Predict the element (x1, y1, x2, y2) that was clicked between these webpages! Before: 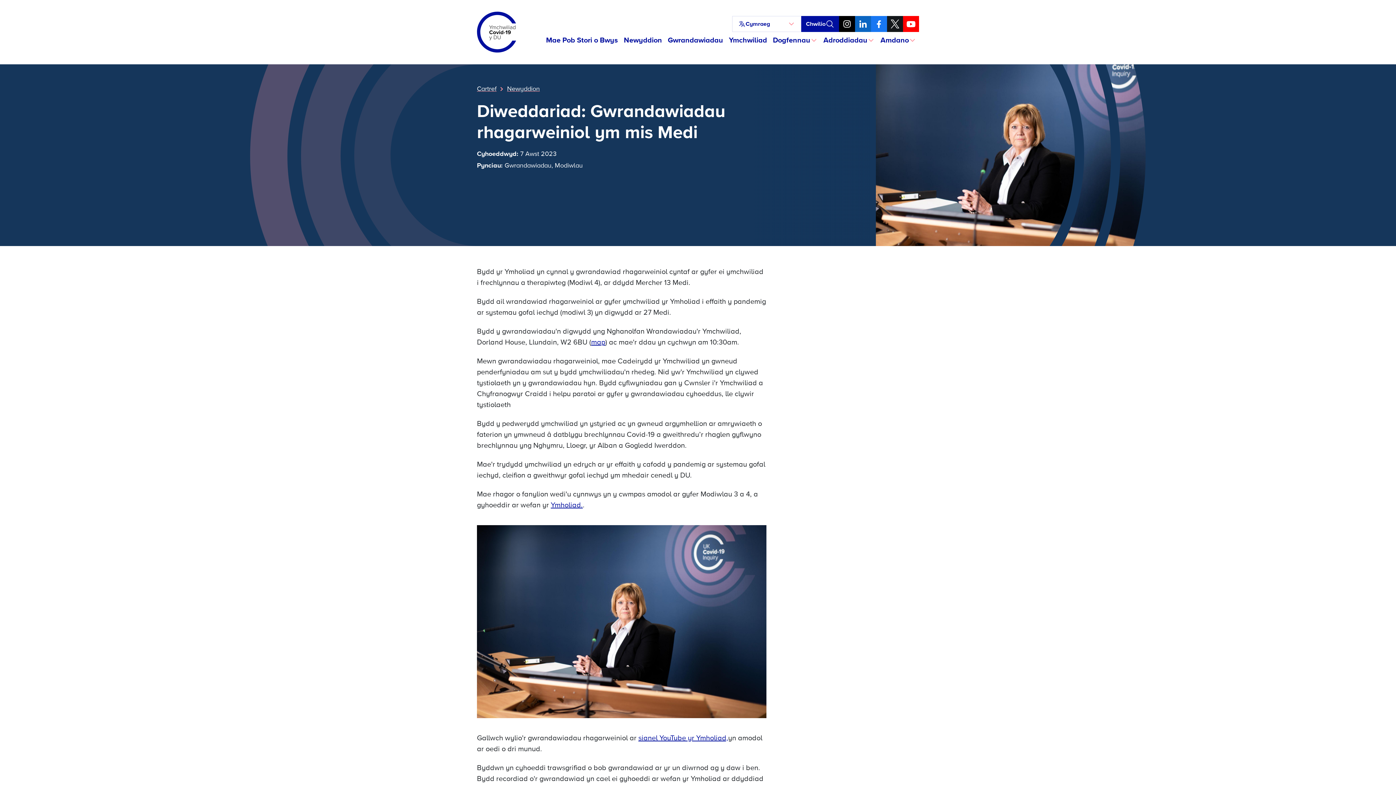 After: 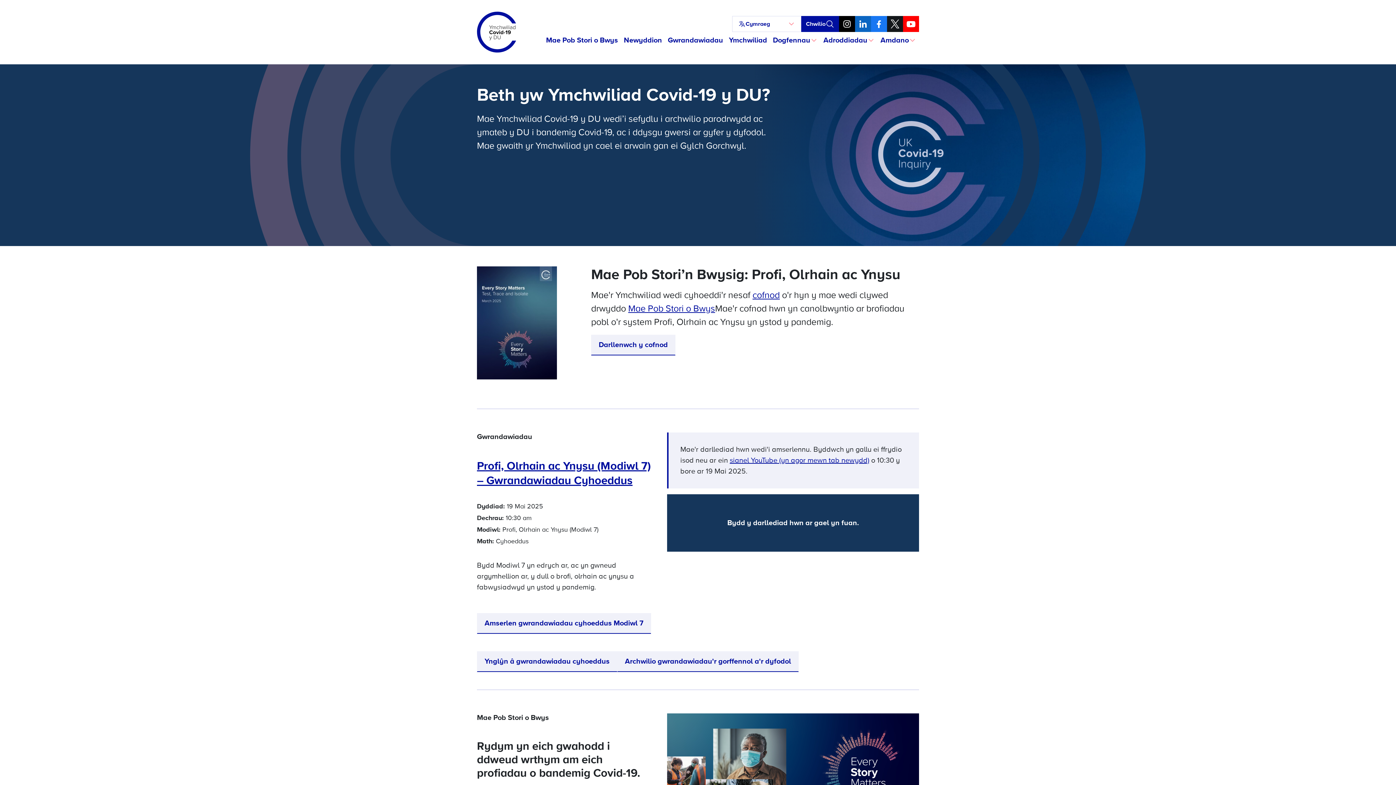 Action: bbox: (477, 84, 496, 93) label: Cartref